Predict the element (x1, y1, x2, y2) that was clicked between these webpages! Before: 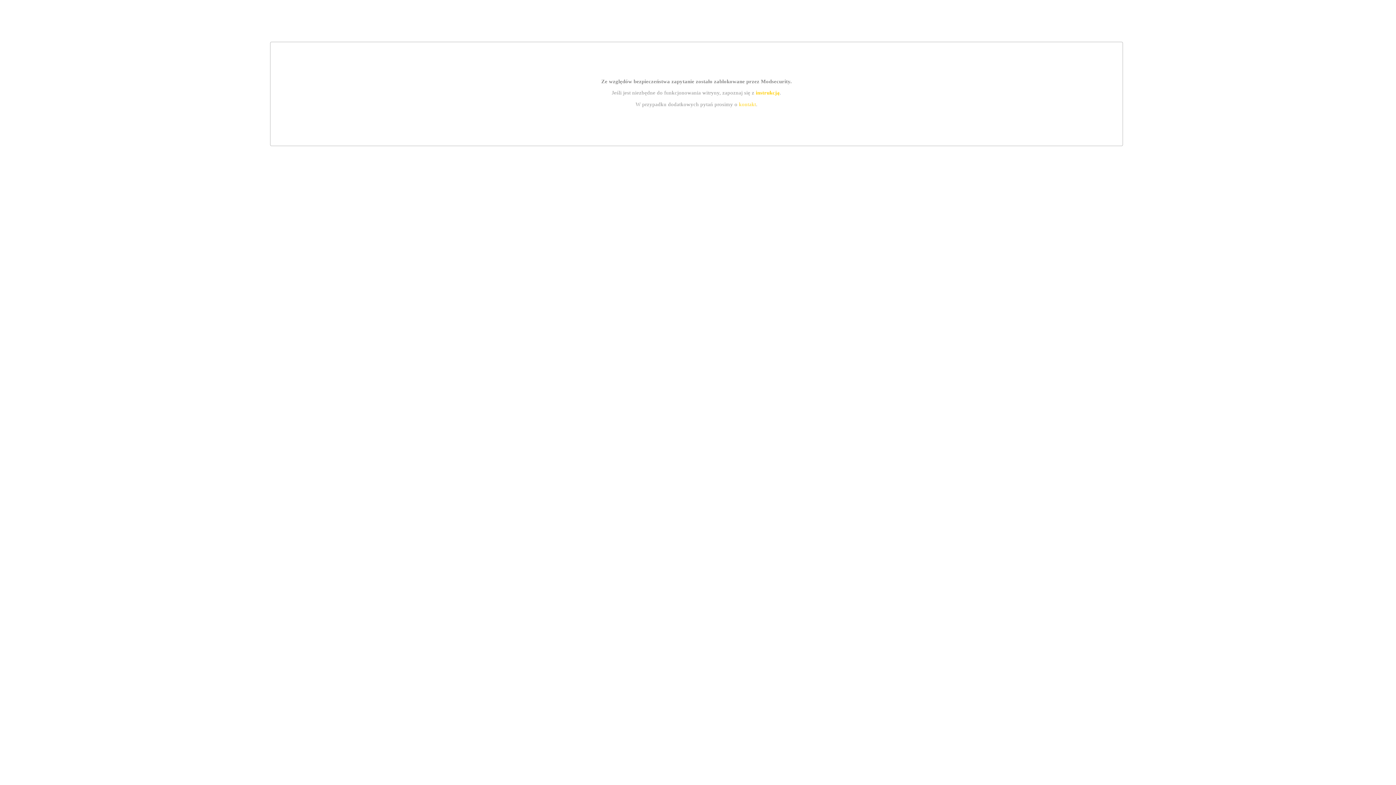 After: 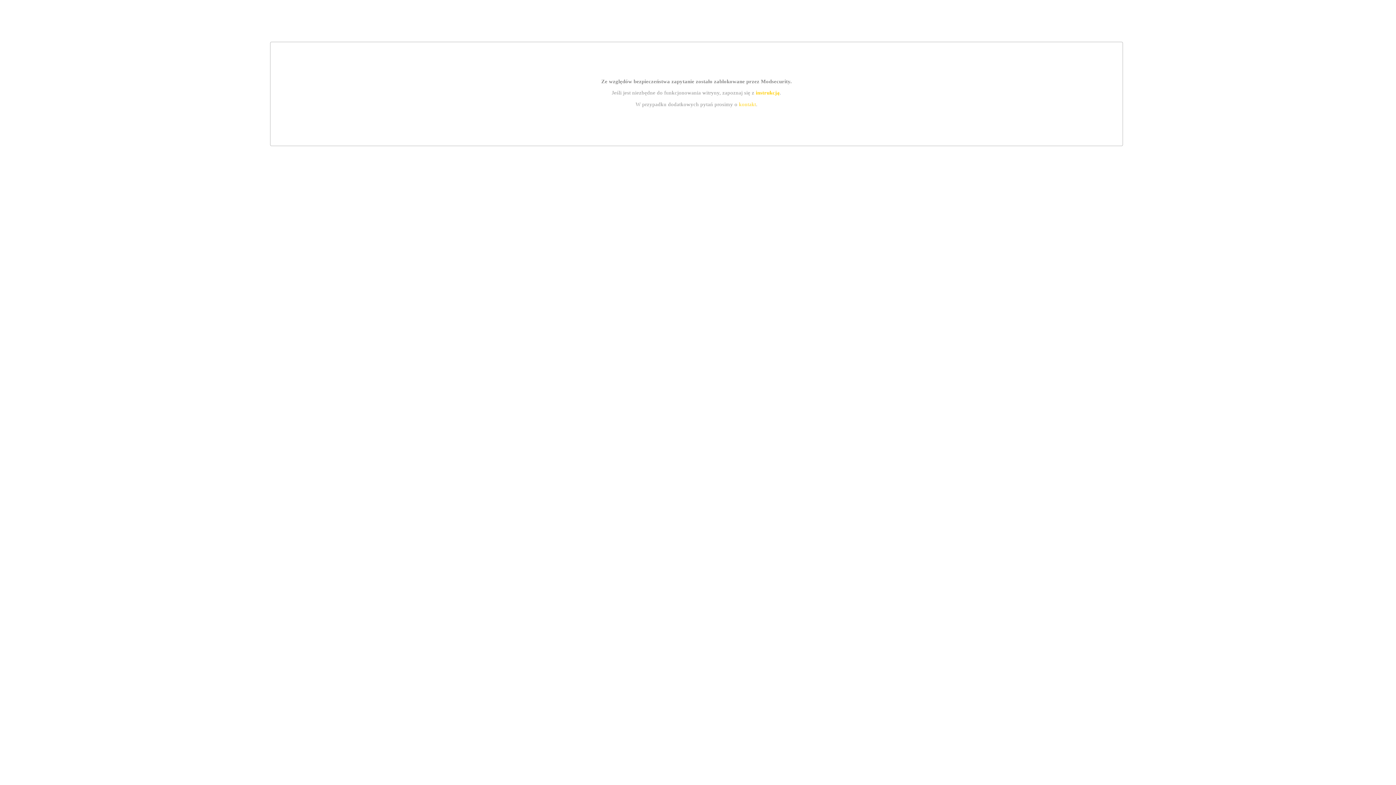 Action: bbox: (739, 101, 756, 107) label: kontakt